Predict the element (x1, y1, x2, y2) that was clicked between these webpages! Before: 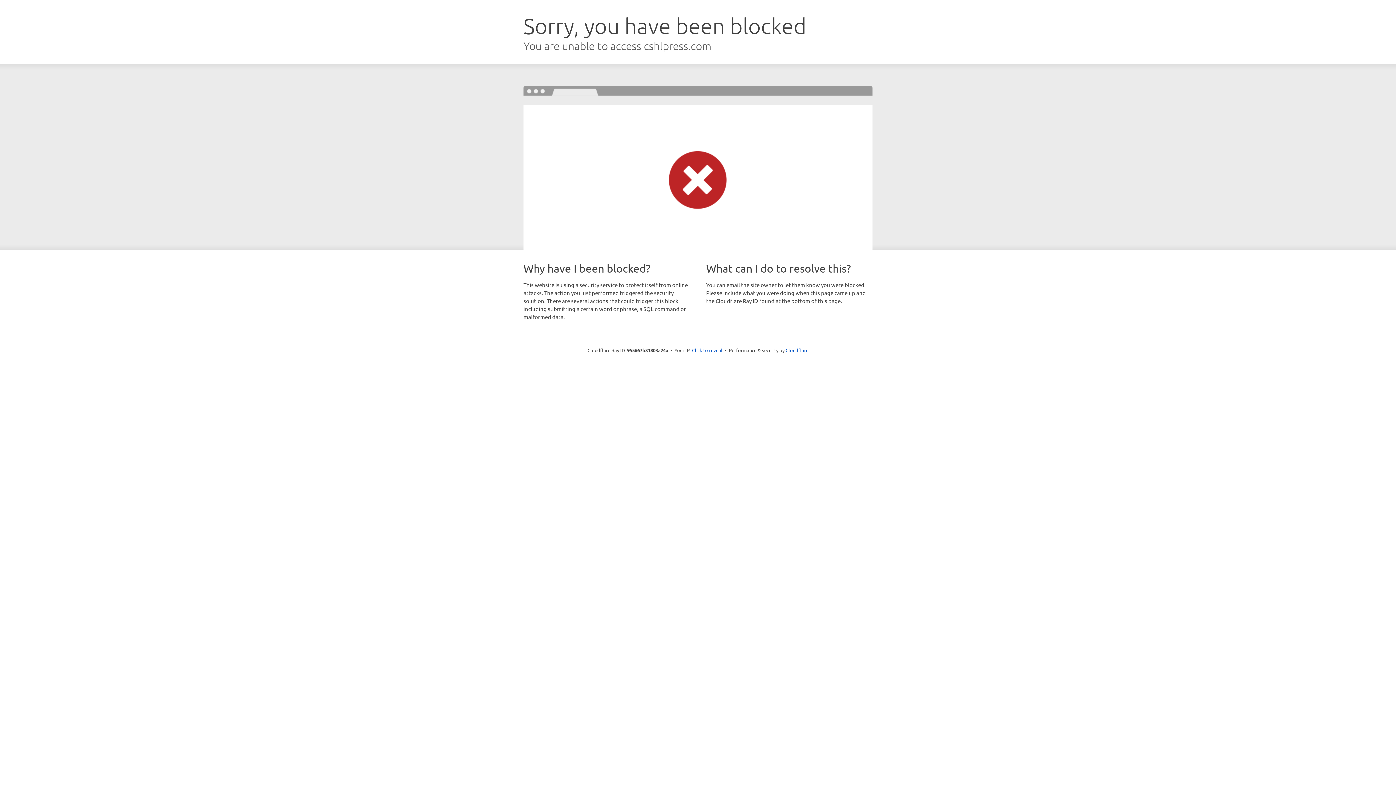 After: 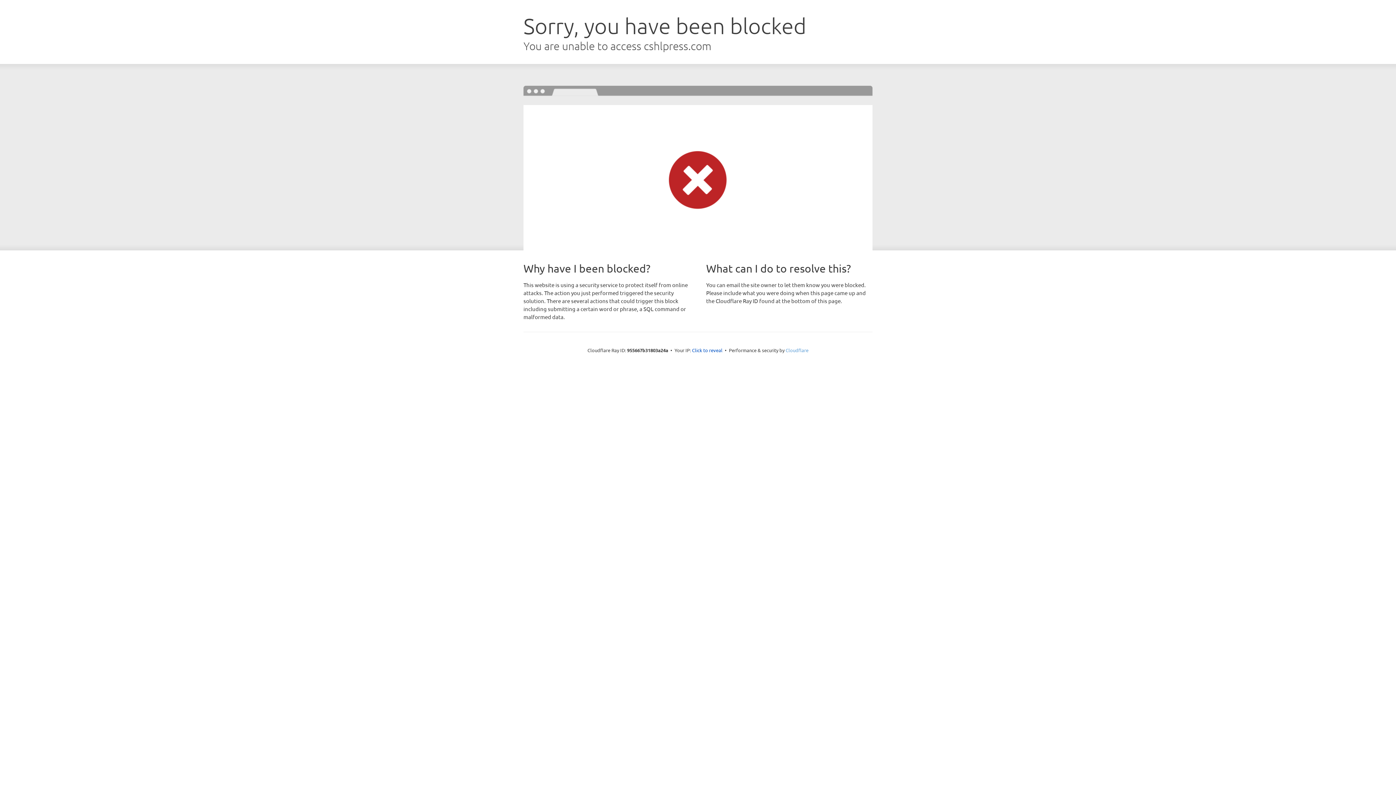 Action: label: Cloudflare bbox: (785, 347, 808, 353)